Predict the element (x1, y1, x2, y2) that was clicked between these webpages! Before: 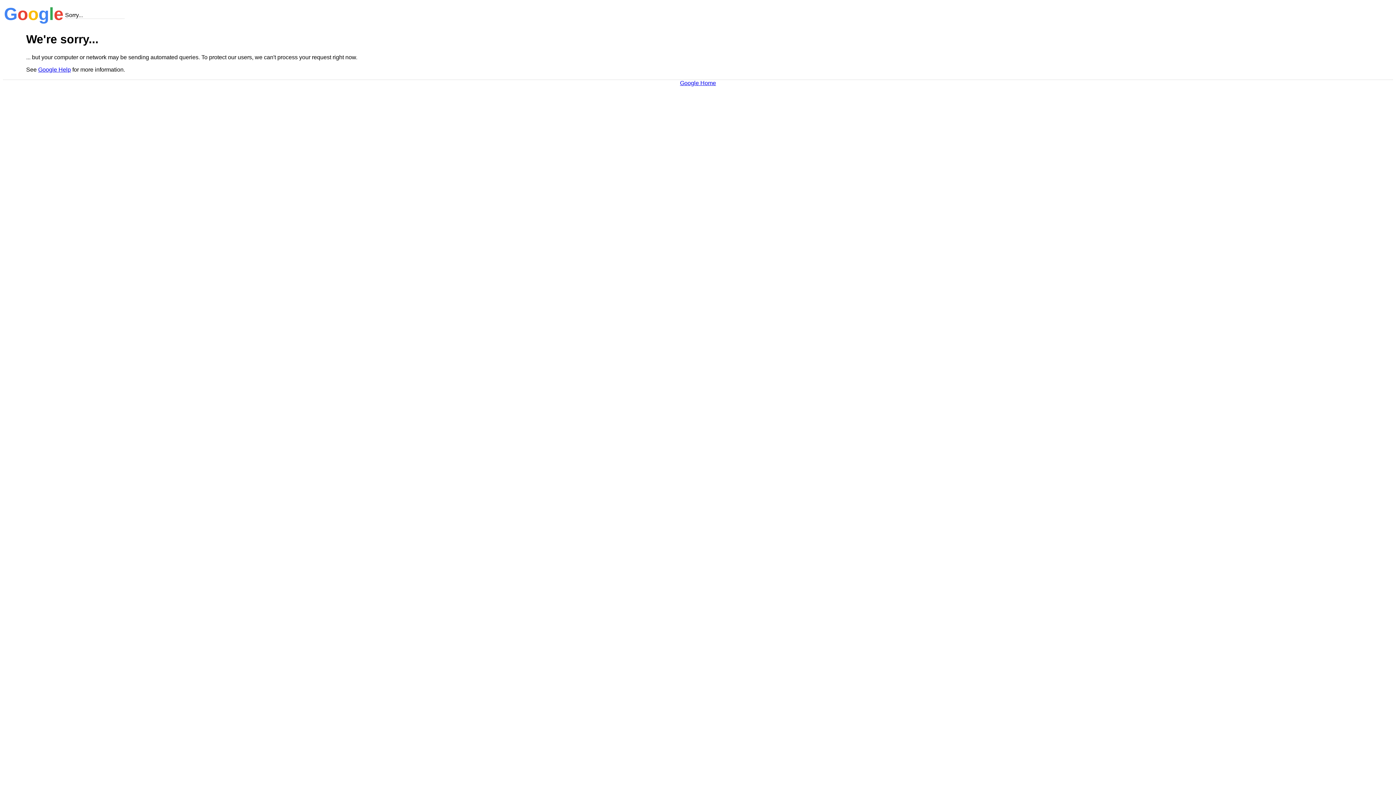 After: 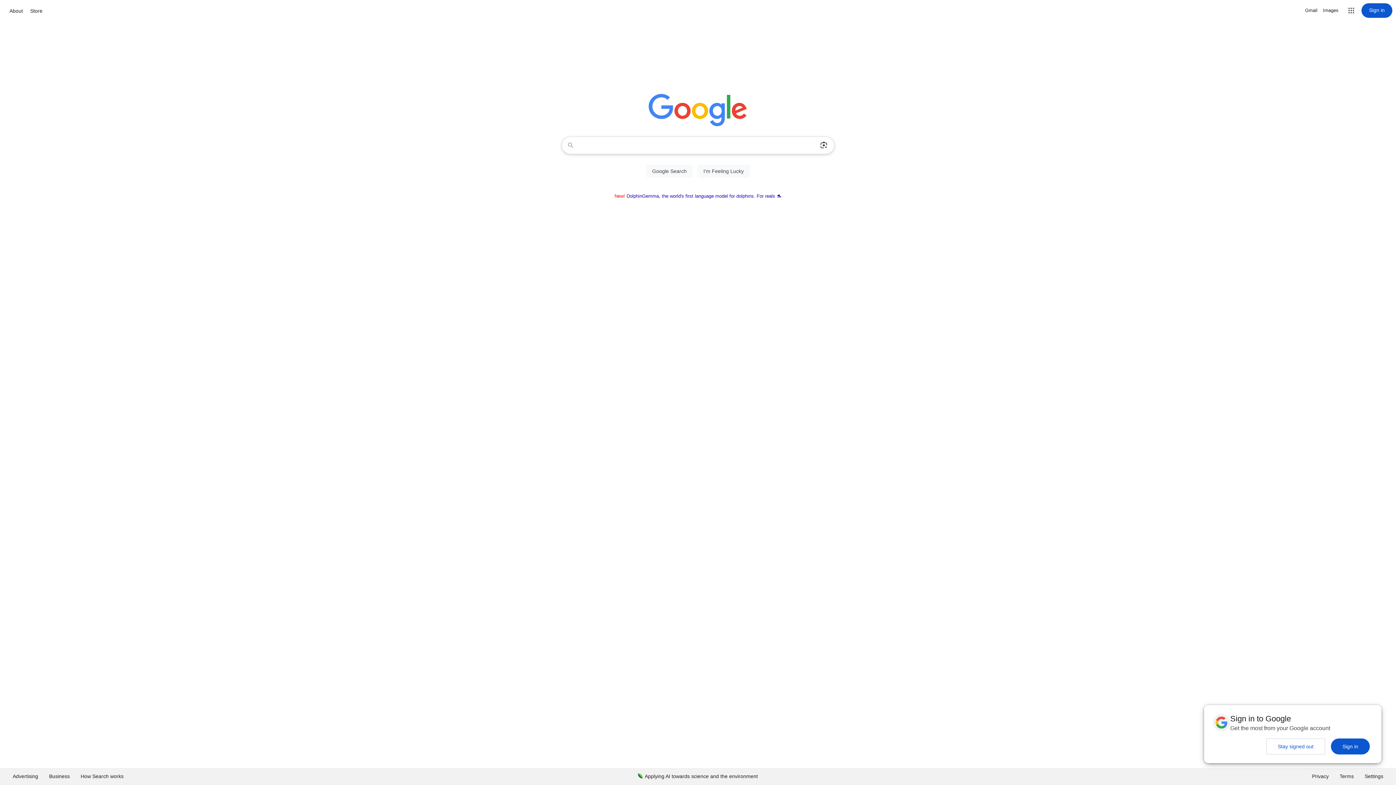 Action: bbox: (680, 79, 716, 86) label: Google Home